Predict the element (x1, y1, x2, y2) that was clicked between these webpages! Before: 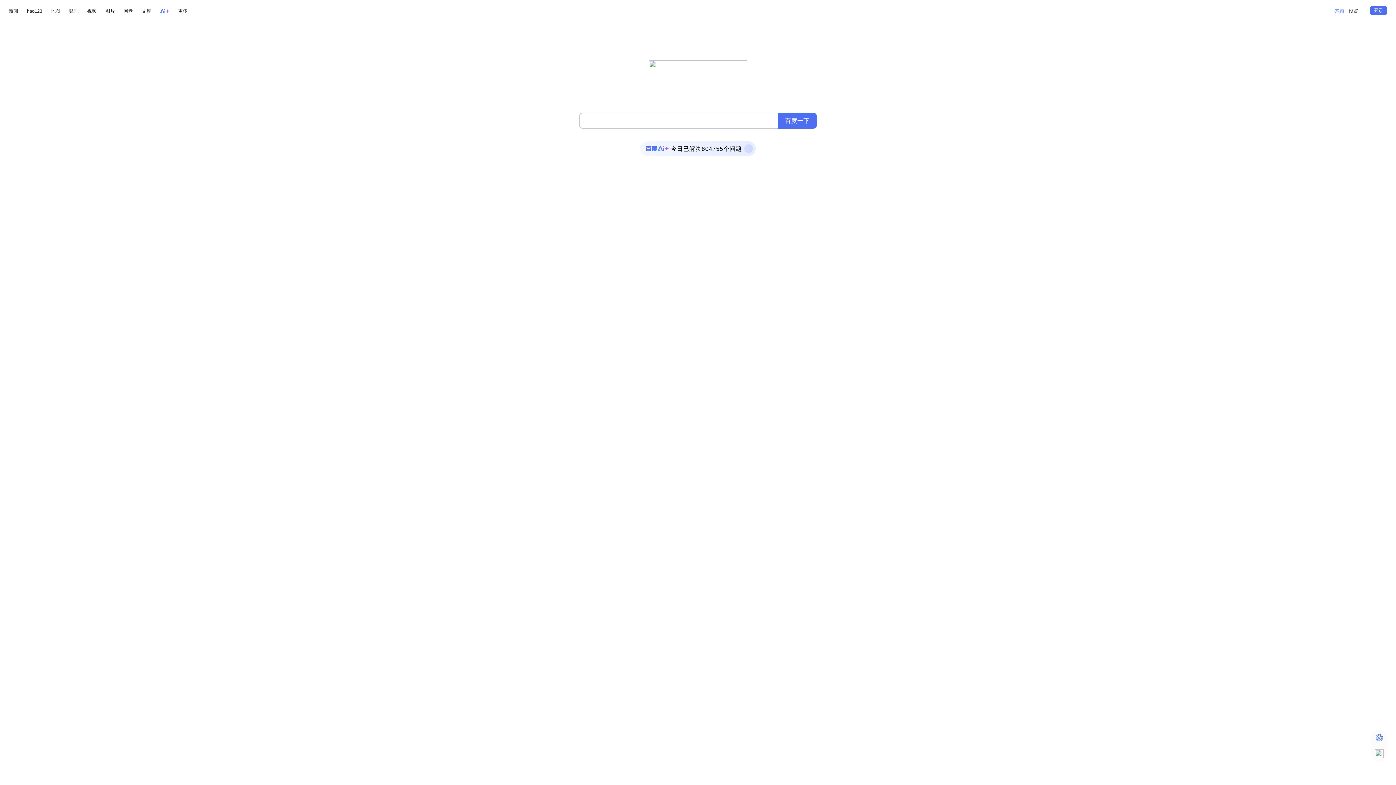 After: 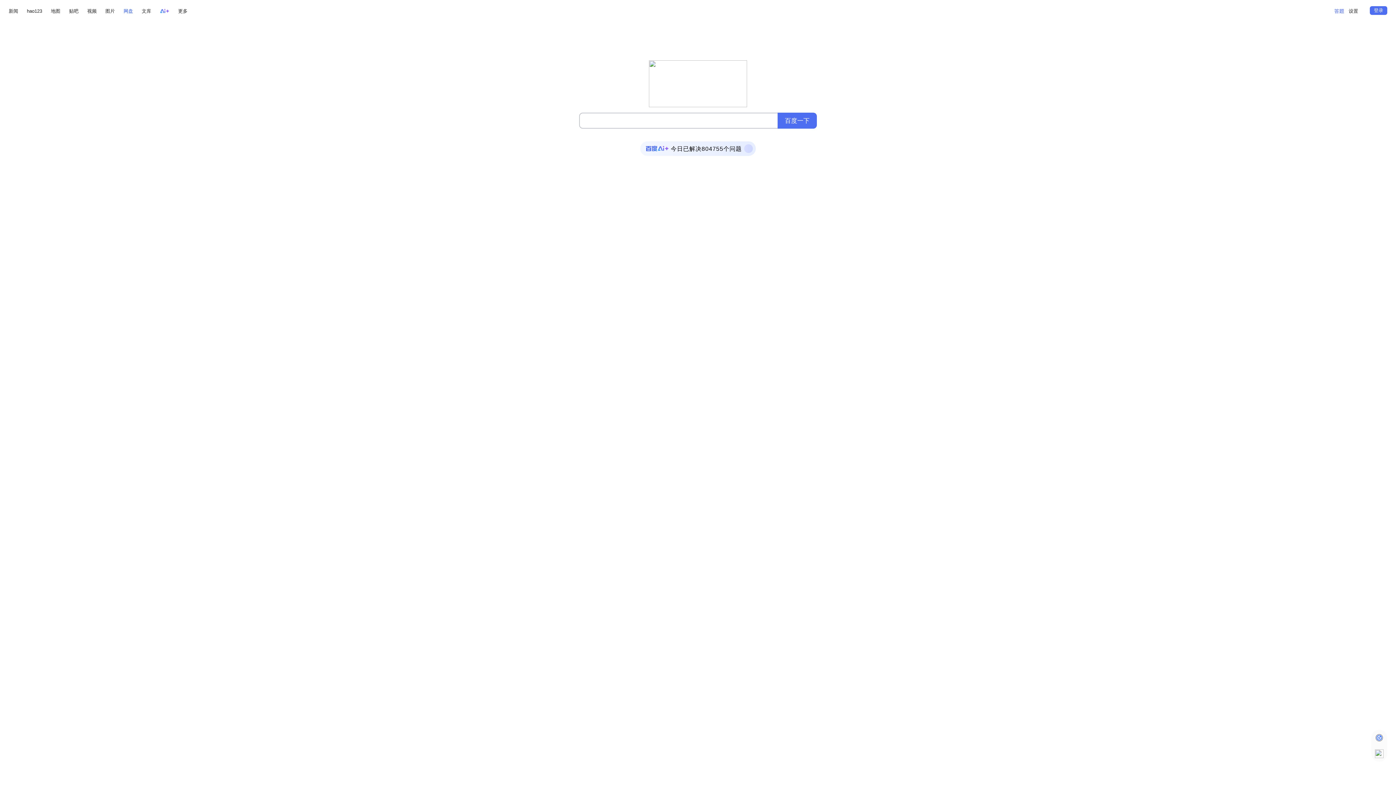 Action: bbox: (123, 6, 133, 15) label: 网盘